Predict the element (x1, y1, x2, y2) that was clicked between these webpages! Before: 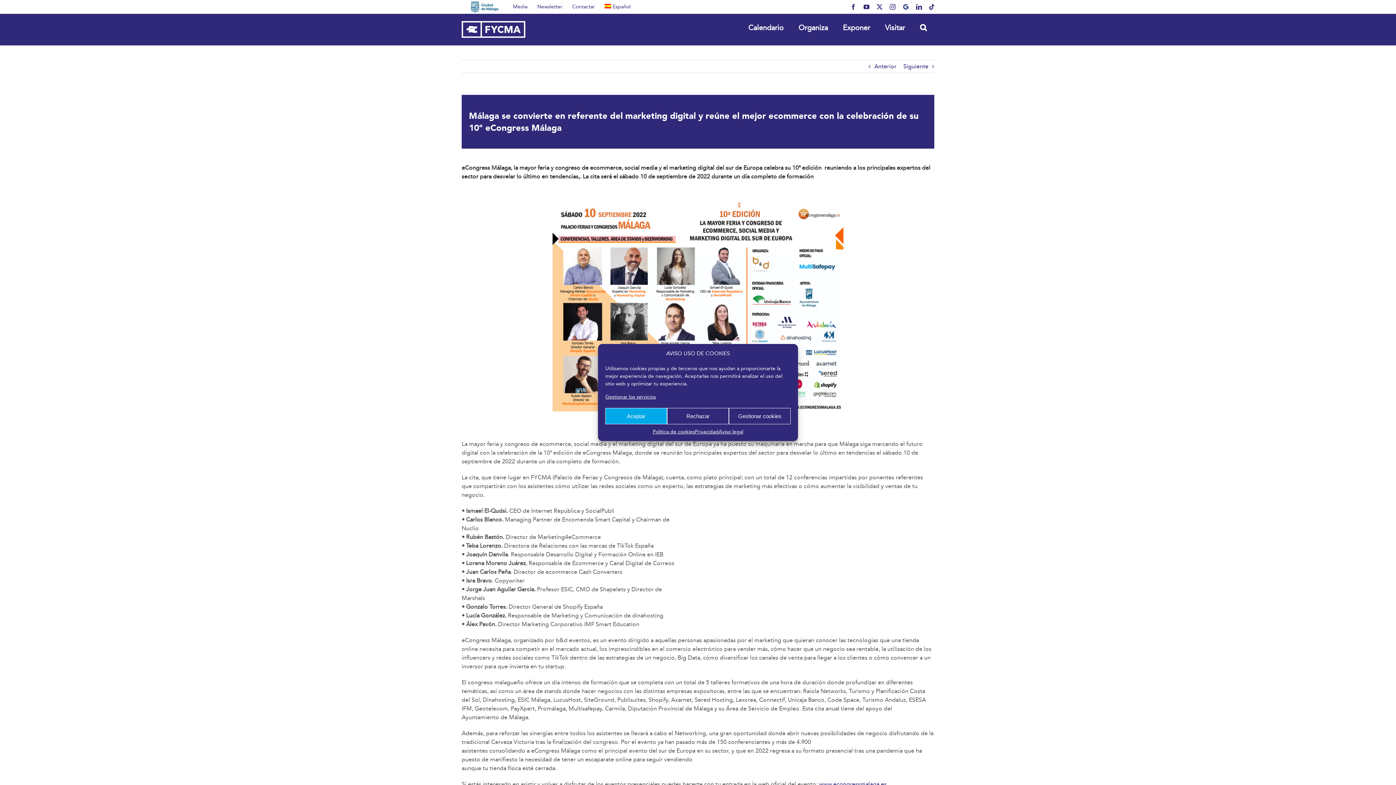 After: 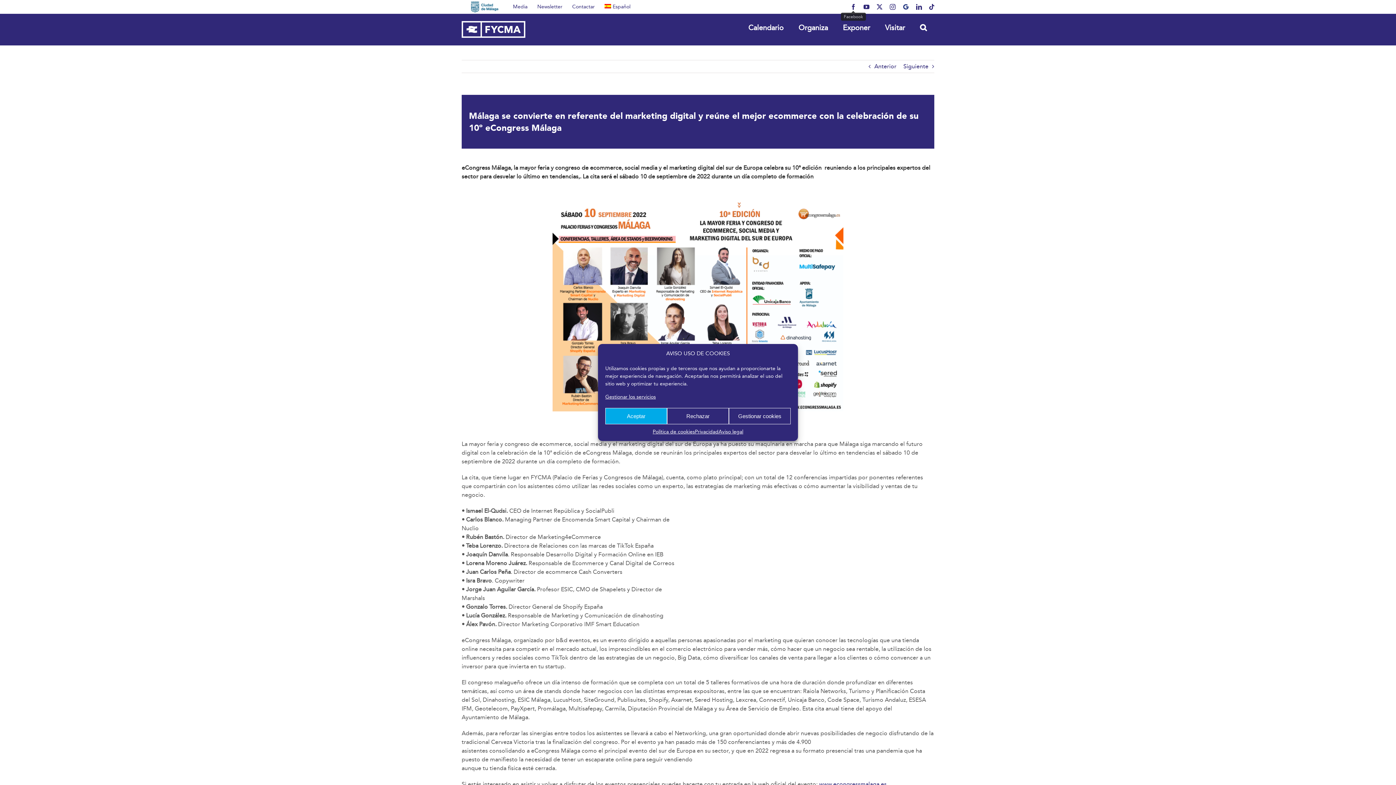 Action: label: Facebook bbox: (850, 4, 856, 9)